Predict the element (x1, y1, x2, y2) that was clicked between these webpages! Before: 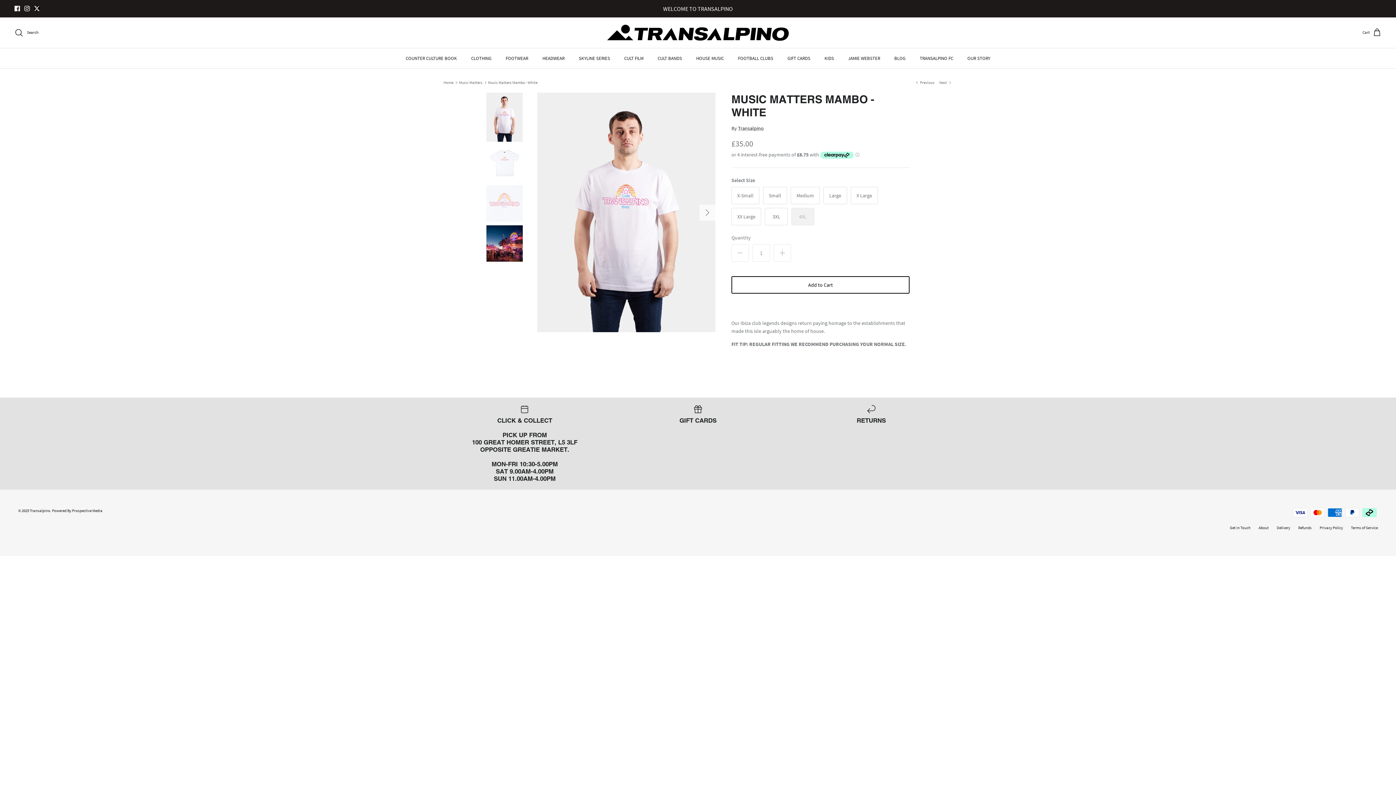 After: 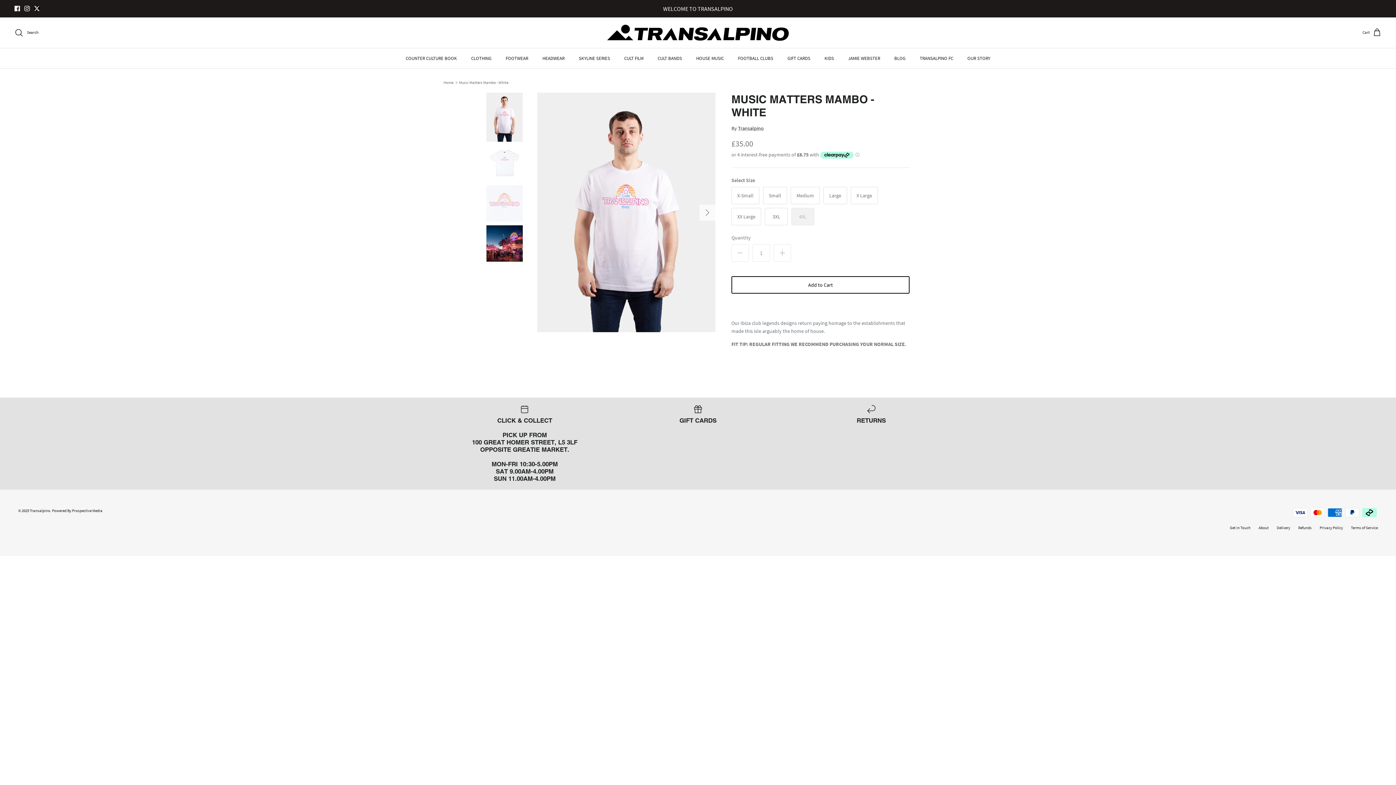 Action: bbox: (488, 80, 537, 85) label: Music Matters Mambo - White